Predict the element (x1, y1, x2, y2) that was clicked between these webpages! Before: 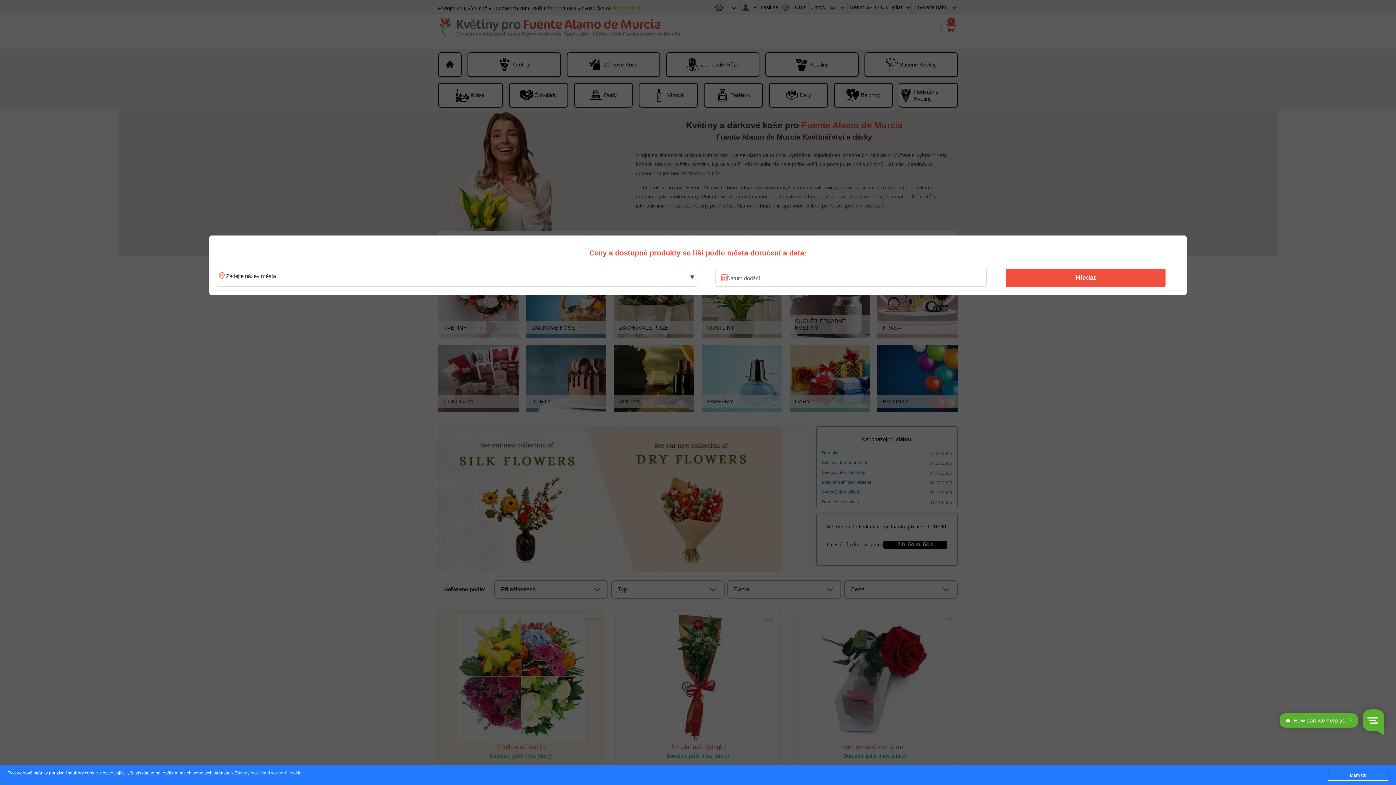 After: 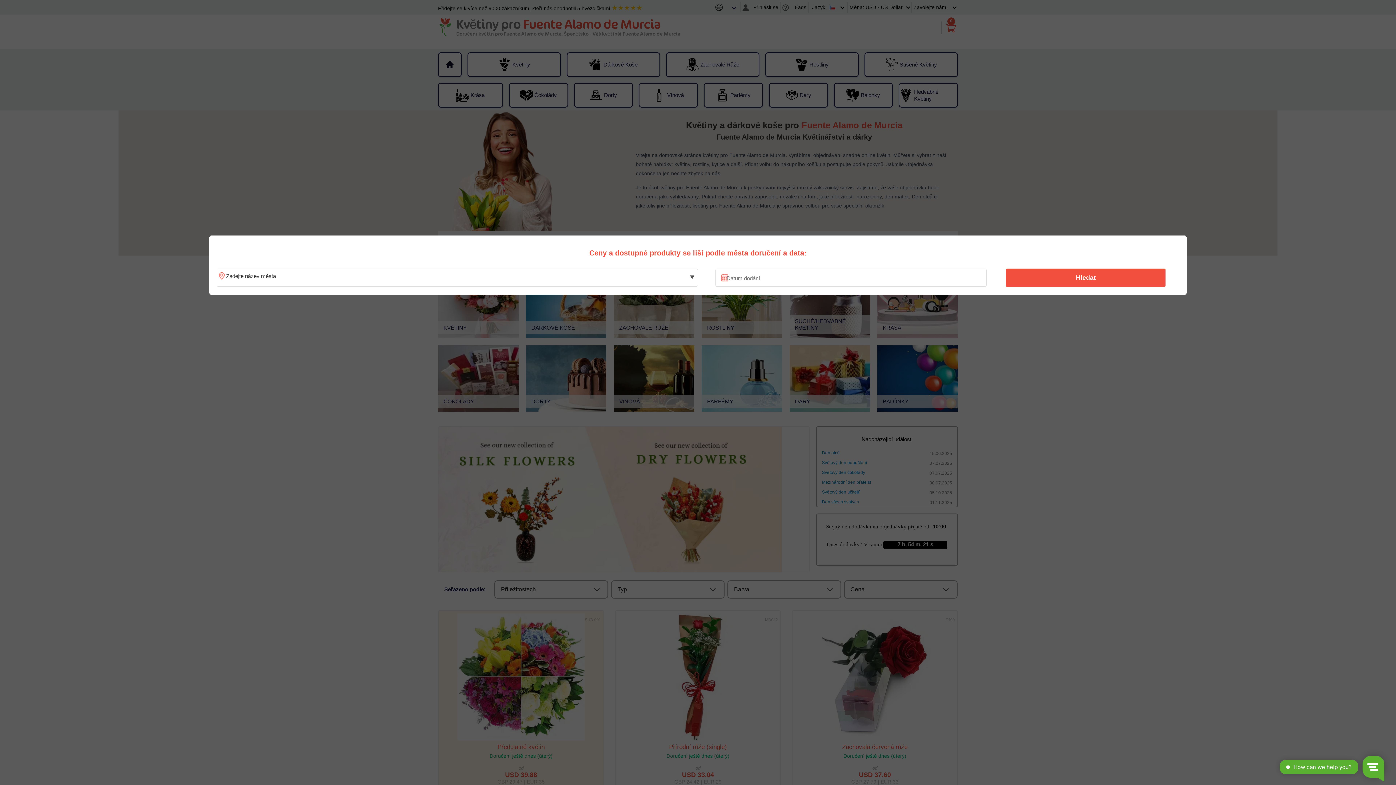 Action: bbox: (1328, 770, 1388, 781) label: Mám to!